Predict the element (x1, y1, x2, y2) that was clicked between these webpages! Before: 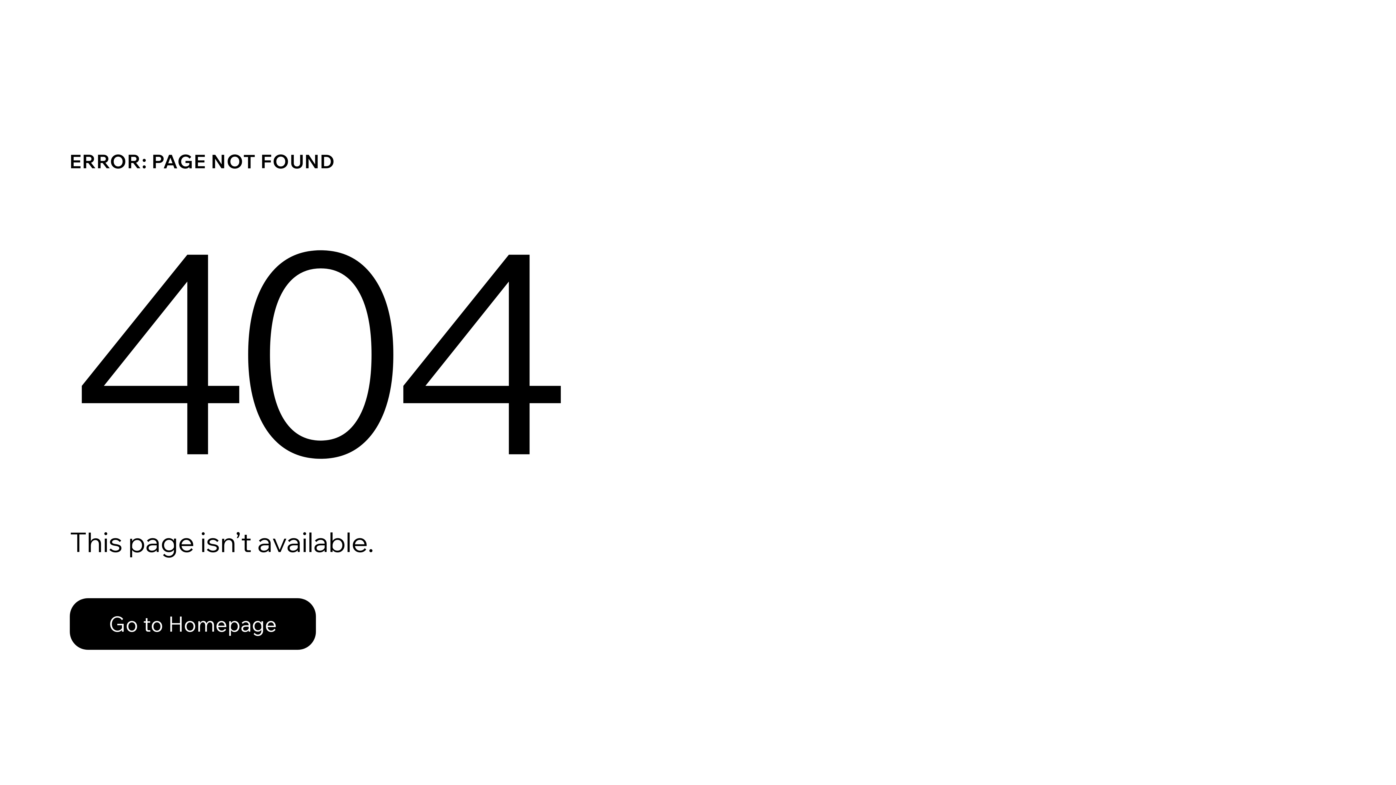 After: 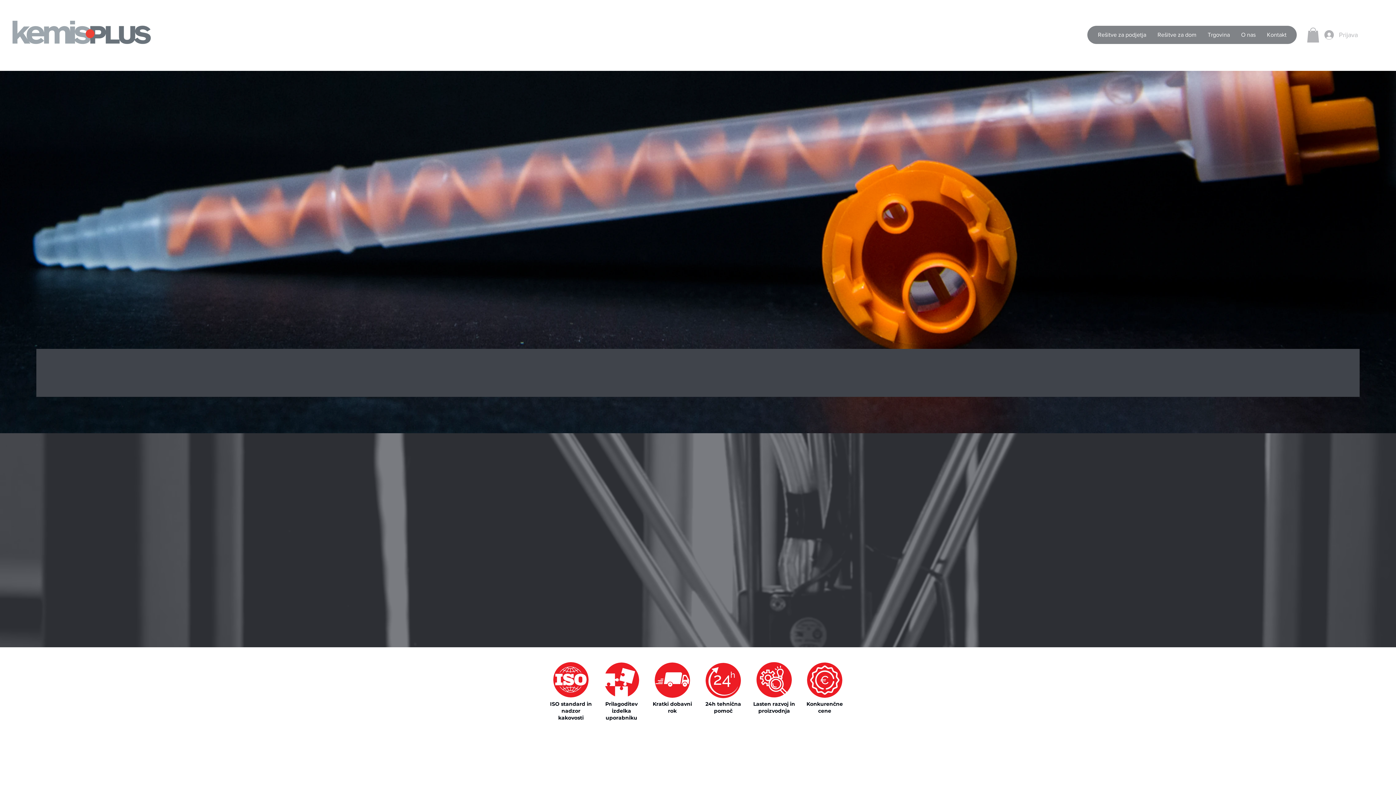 Action: label: Go to Homepage bbox: (69, 598, 316, 650)